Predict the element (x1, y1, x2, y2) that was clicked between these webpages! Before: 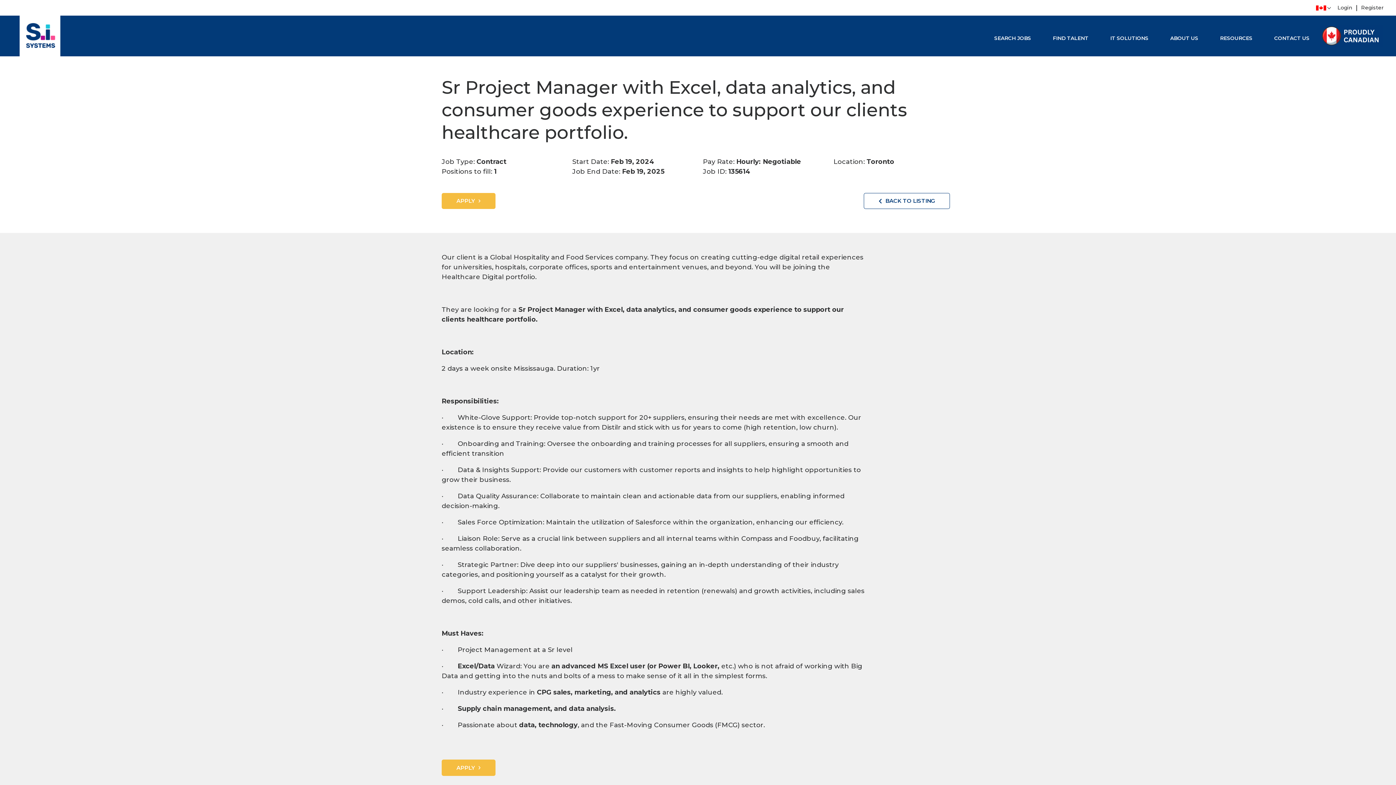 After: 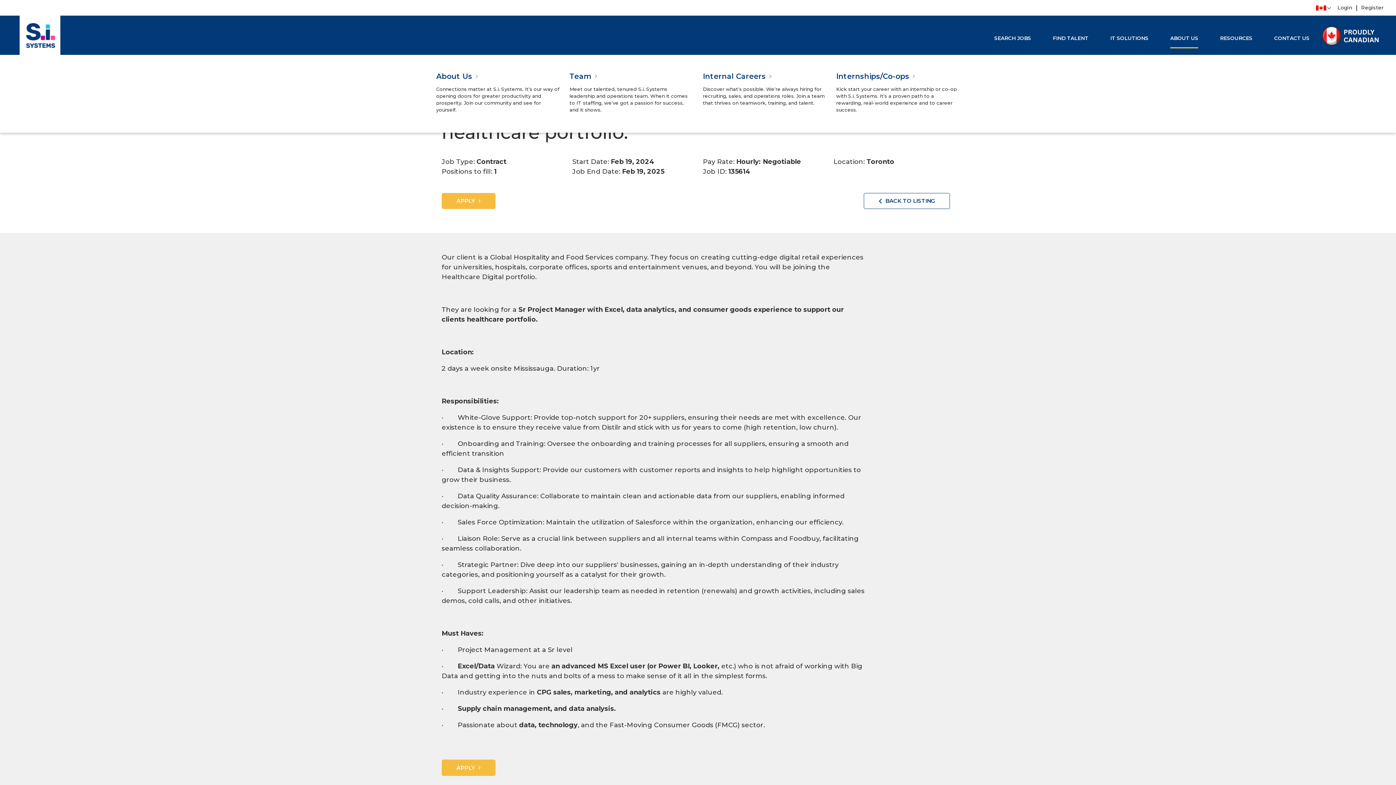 Action: bbox: (1170, 32, 1198, 44) label: ABOUT US